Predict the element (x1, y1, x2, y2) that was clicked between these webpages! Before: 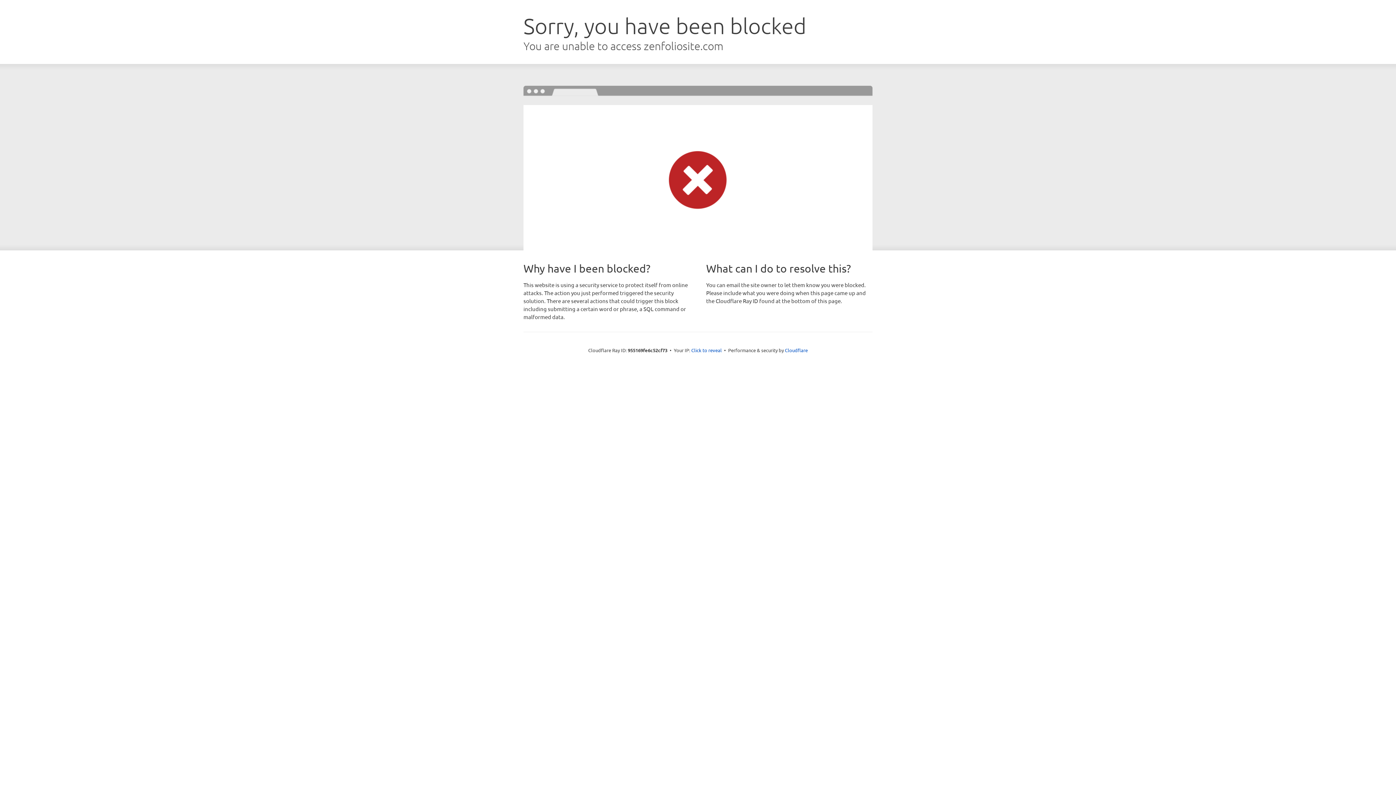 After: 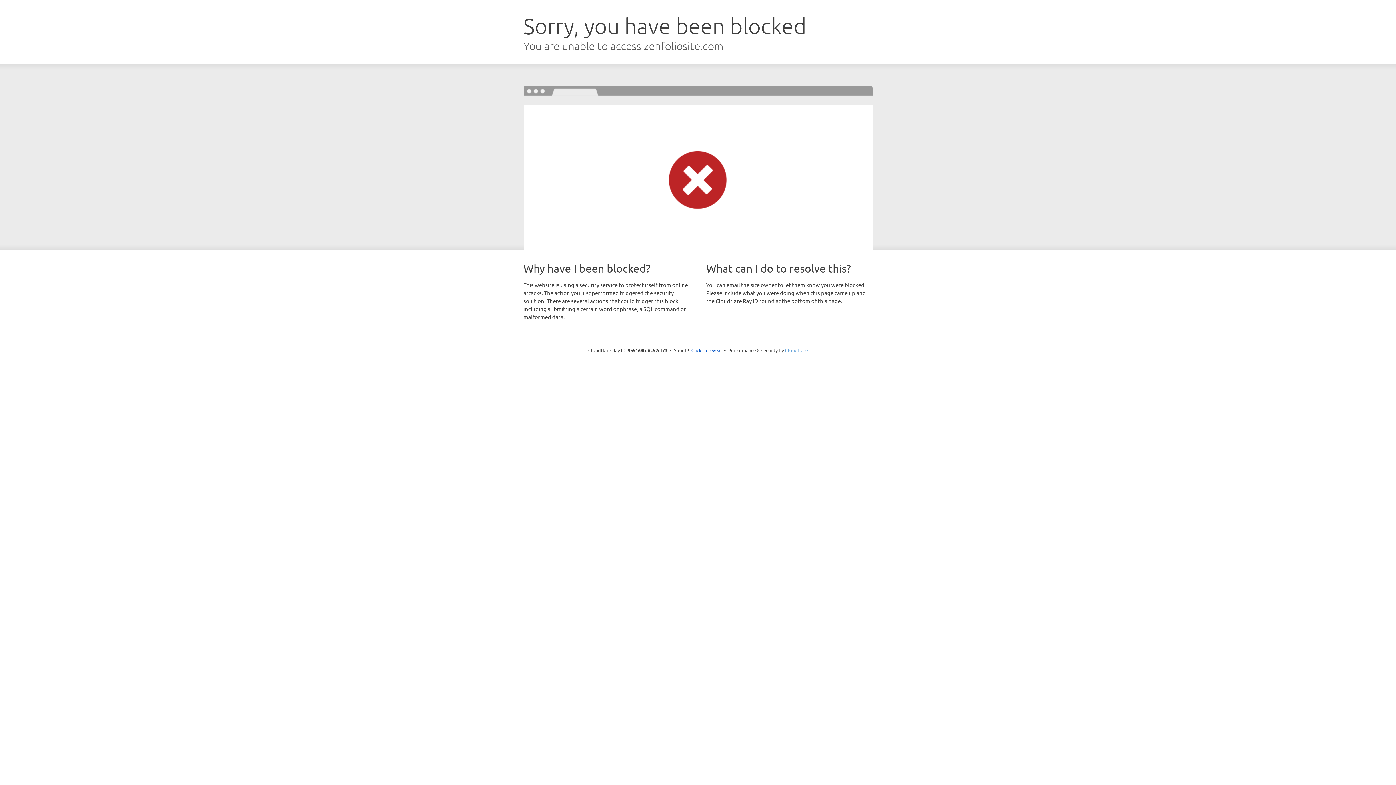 Action: label: Cloudflare bbox: (785, 347, 808, 353)